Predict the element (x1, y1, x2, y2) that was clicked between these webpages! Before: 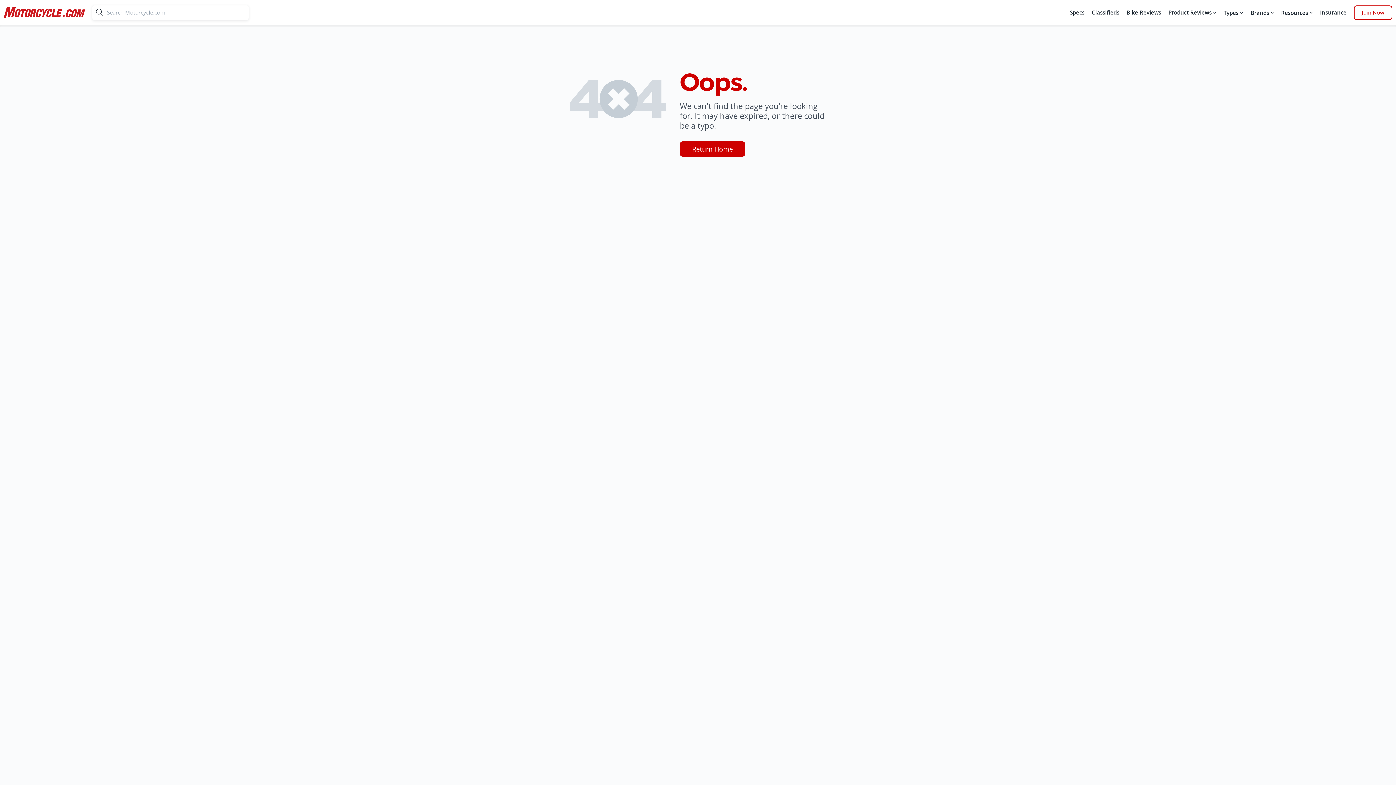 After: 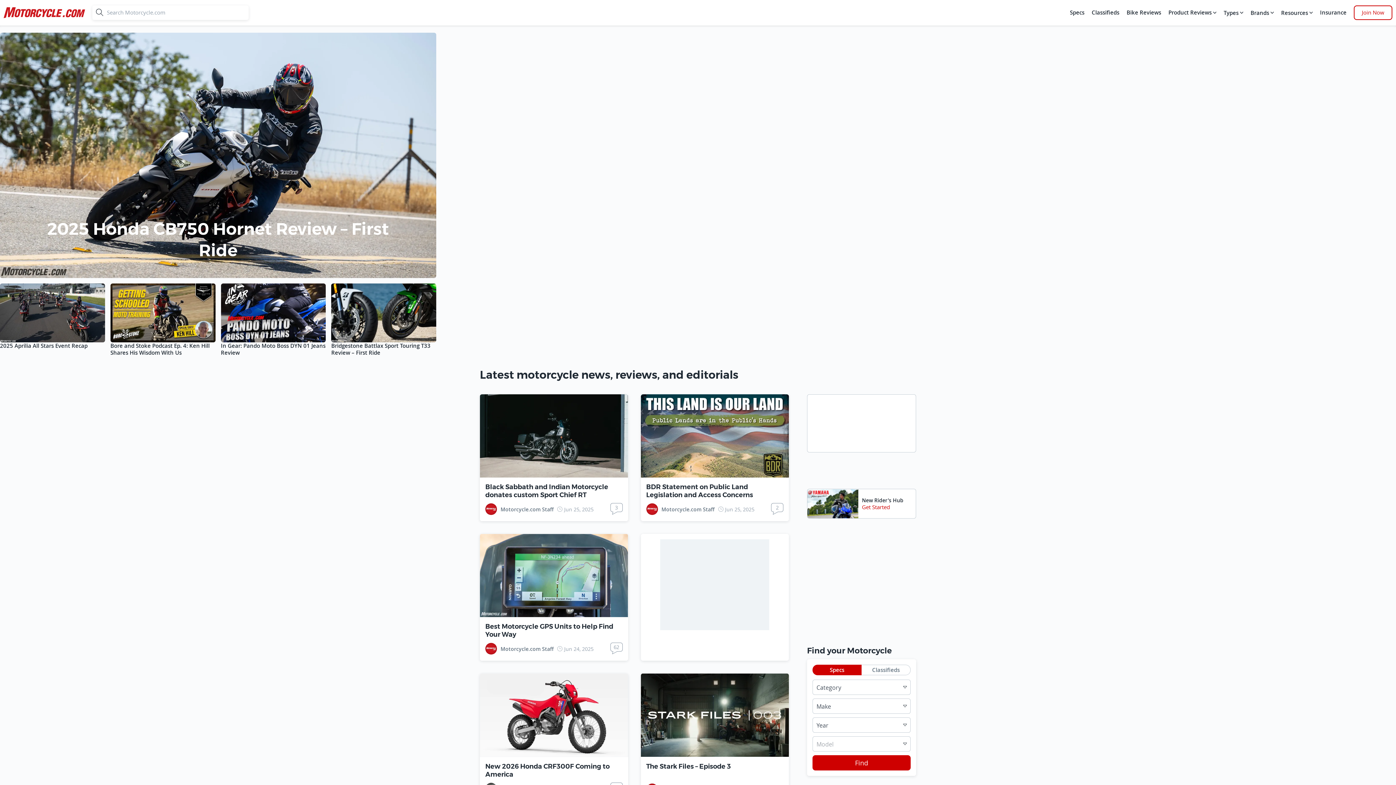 Action: label: motorcycle bbox: (3, 3, 85, 21)